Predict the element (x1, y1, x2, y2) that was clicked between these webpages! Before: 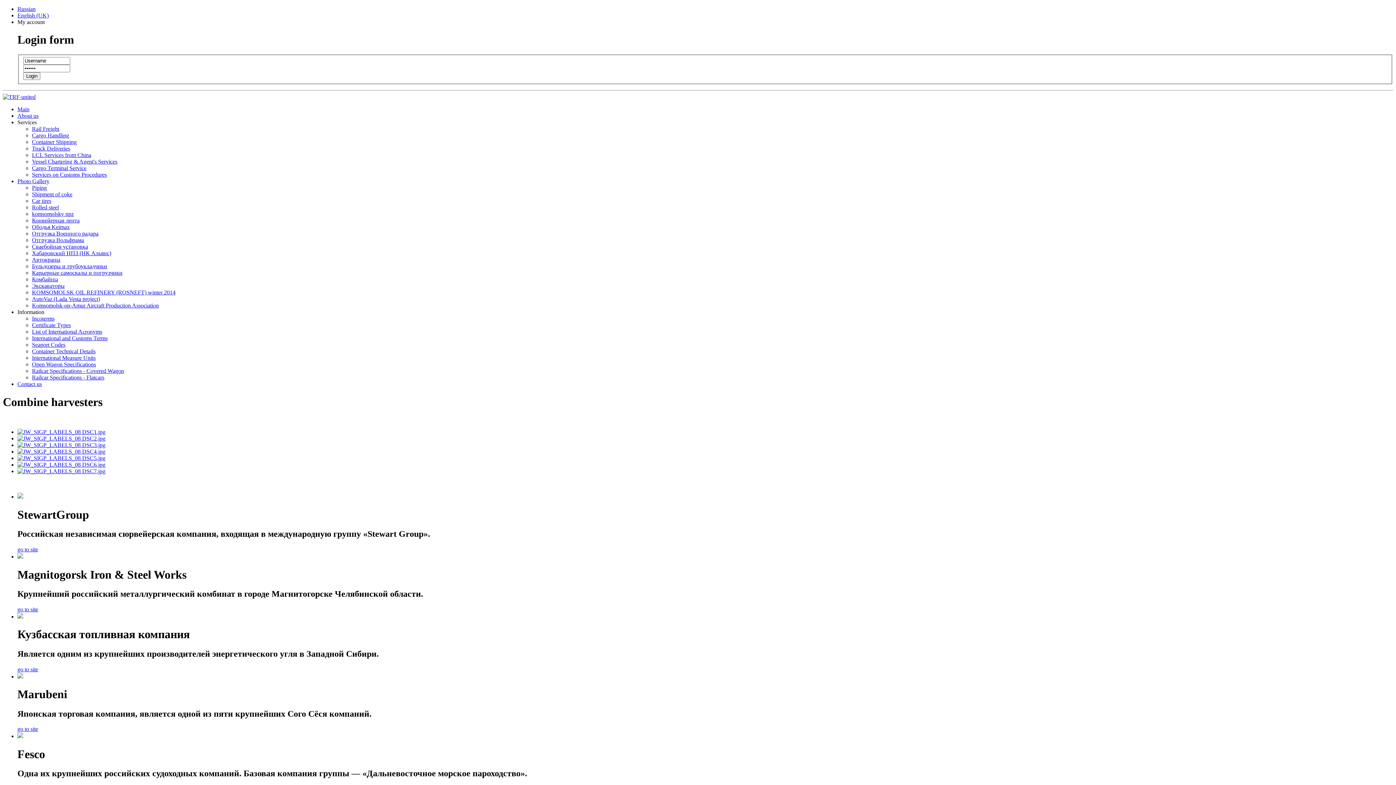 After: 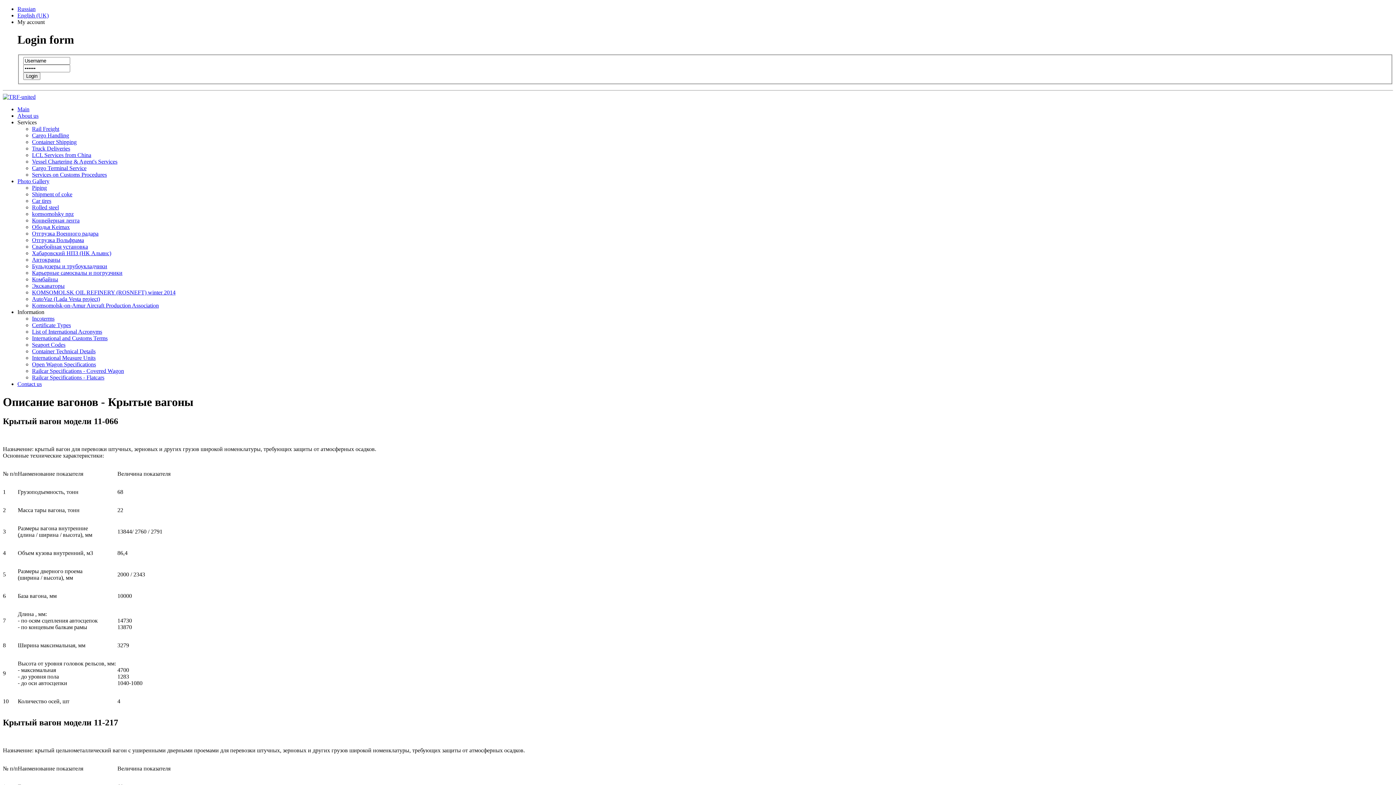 Action: bbox: (32, 368, 124, 374) label: Railcar Specifications - Covered Wagon